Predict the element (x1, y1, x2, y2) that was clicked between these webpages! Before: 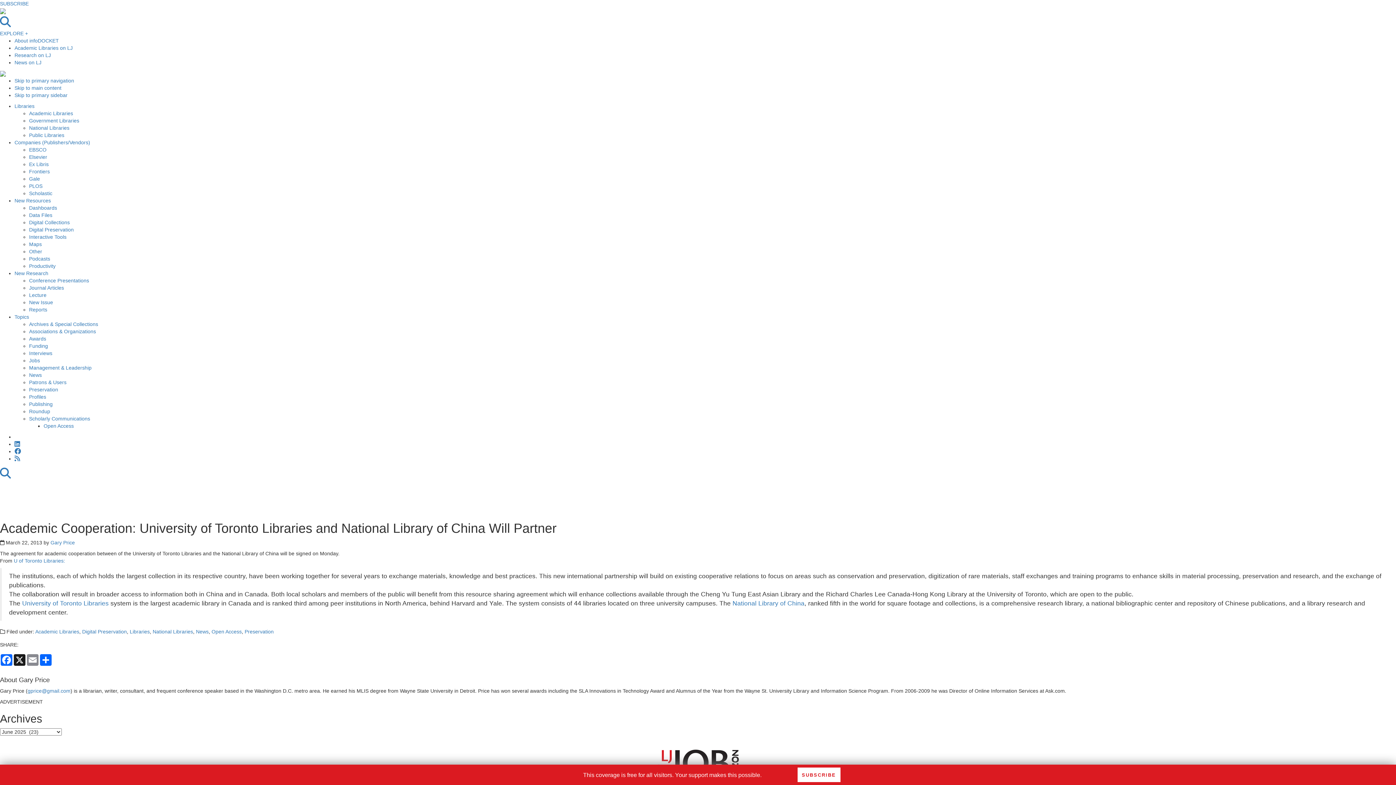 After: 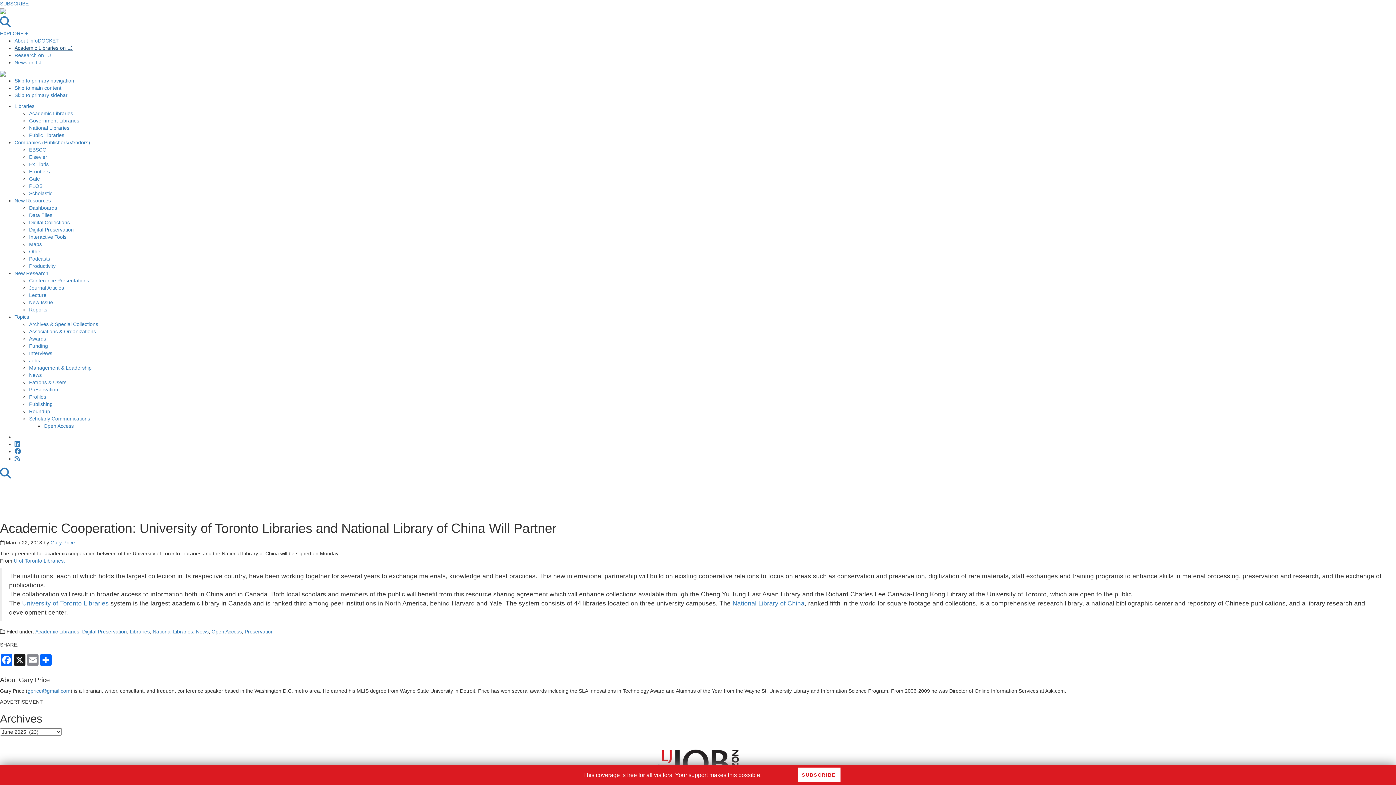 Action: bbox: (14, 45, 72, 50) label: Academic Libraries on LJ